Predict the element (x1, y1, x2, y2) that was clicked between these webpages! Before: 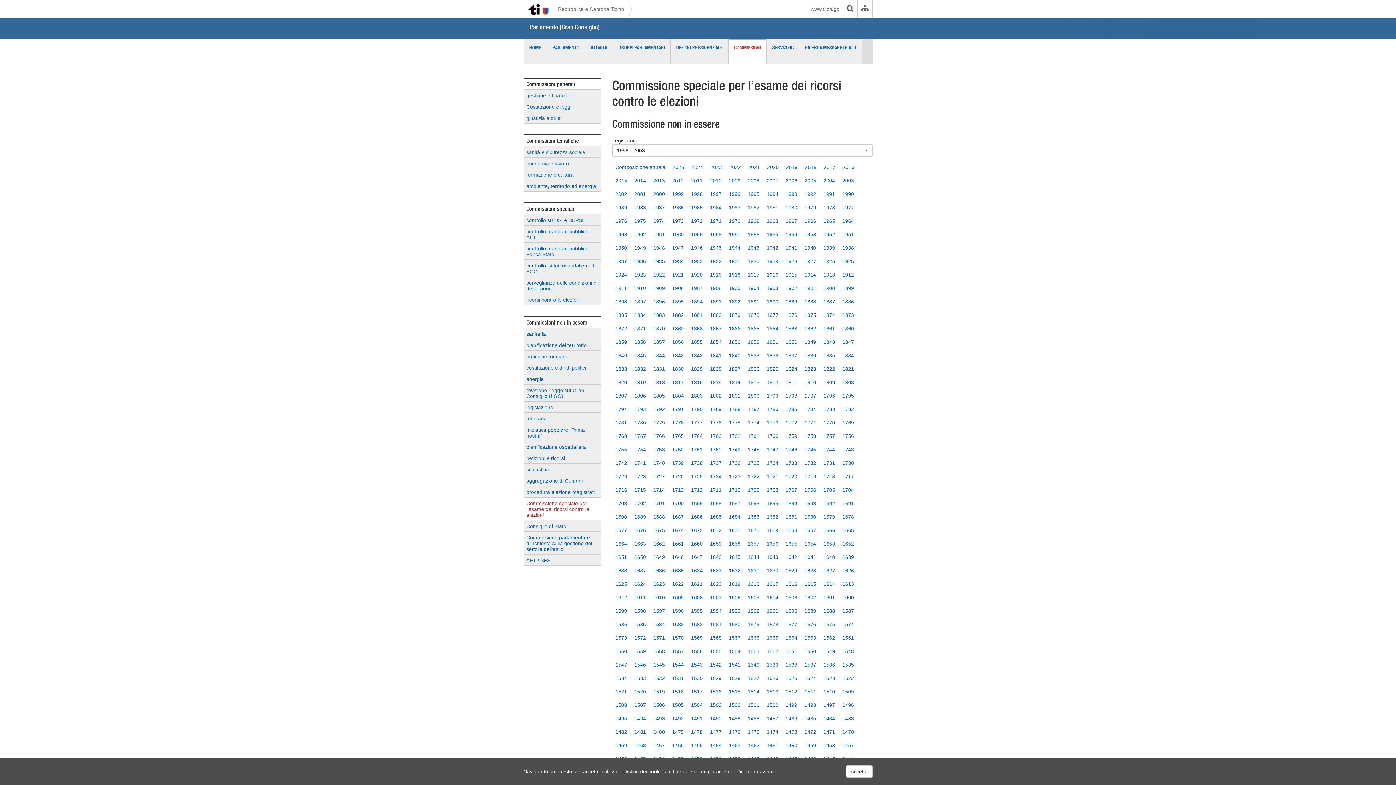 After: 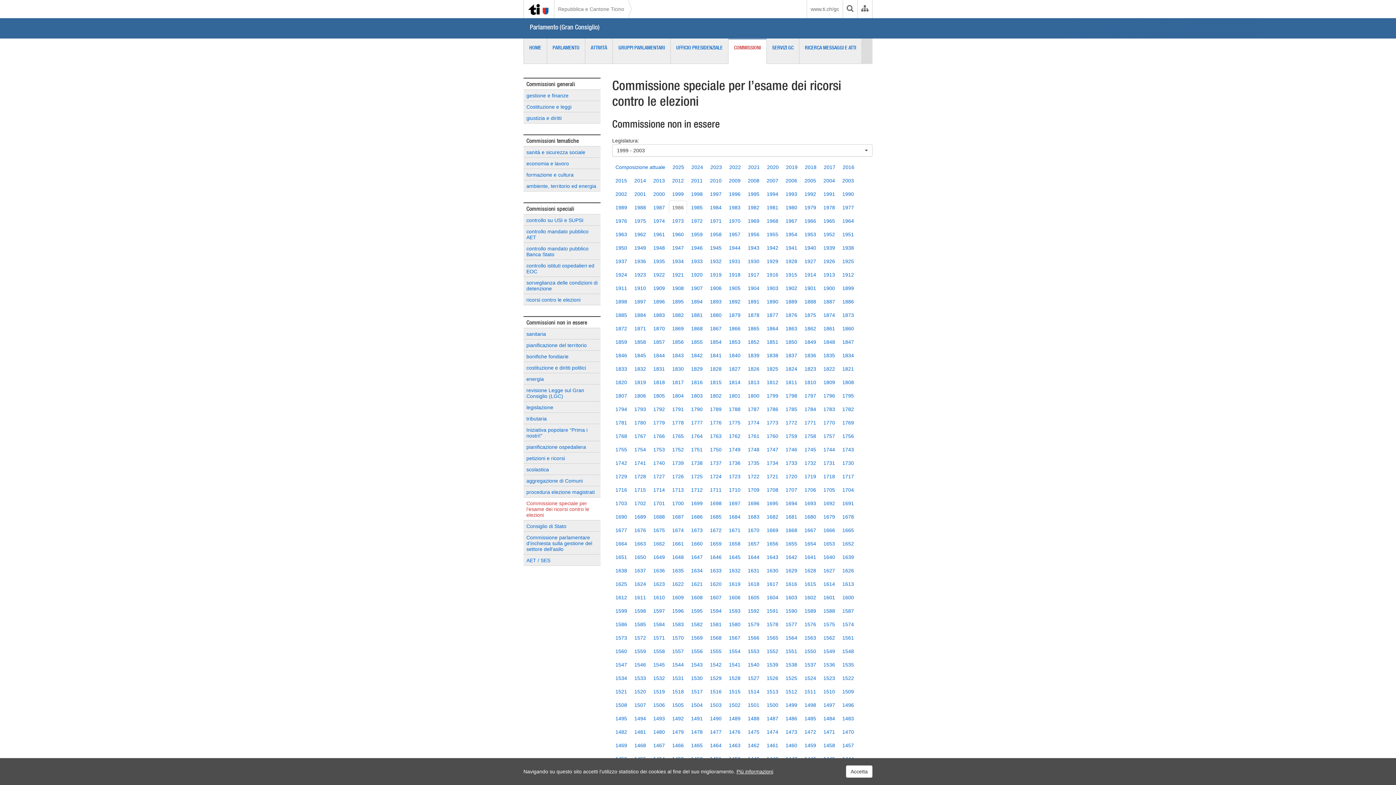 Action: bbox: (669, 200, 687, 214) label: 1986